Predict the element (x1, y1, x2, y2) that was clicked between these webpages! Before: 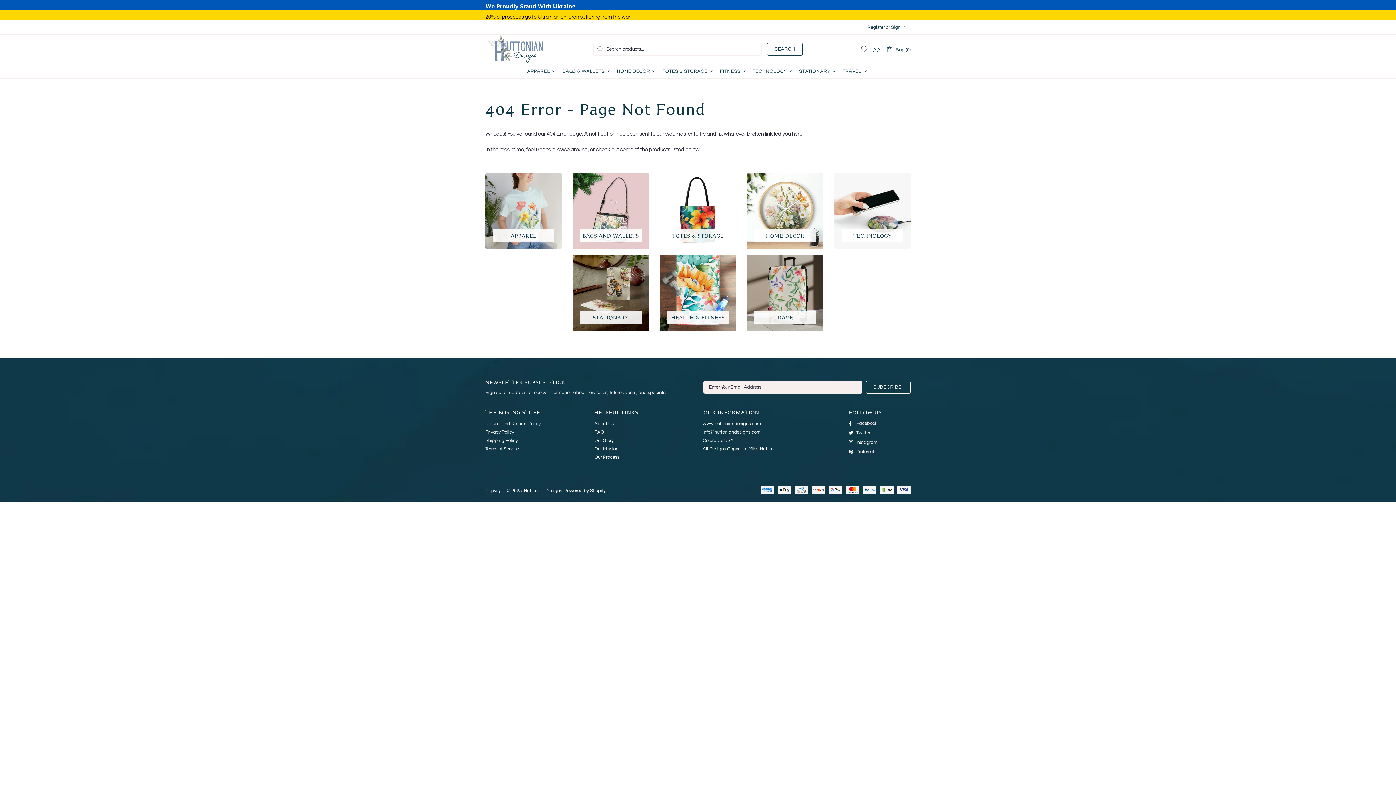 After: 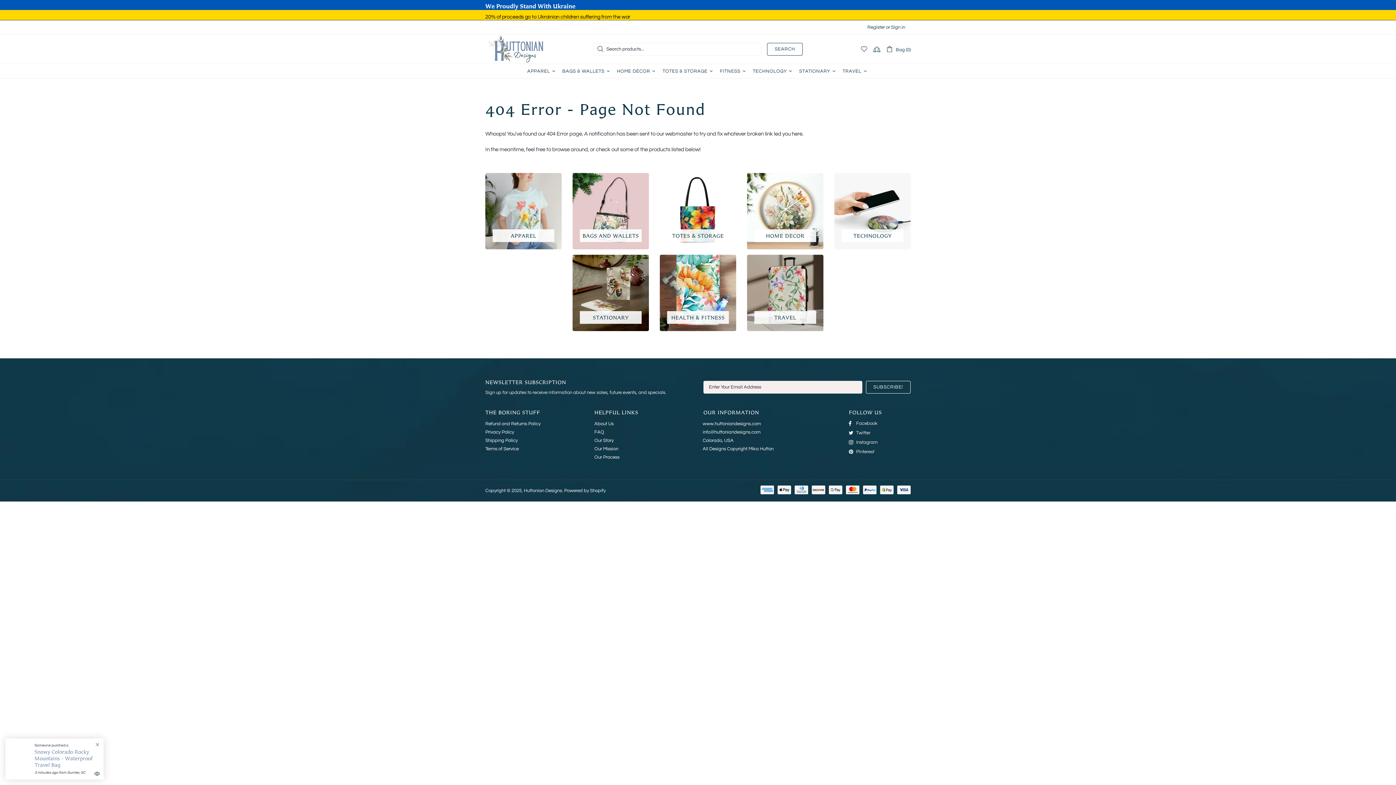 Action: label: Pinterest bbox: (849, 448, 874, 455)